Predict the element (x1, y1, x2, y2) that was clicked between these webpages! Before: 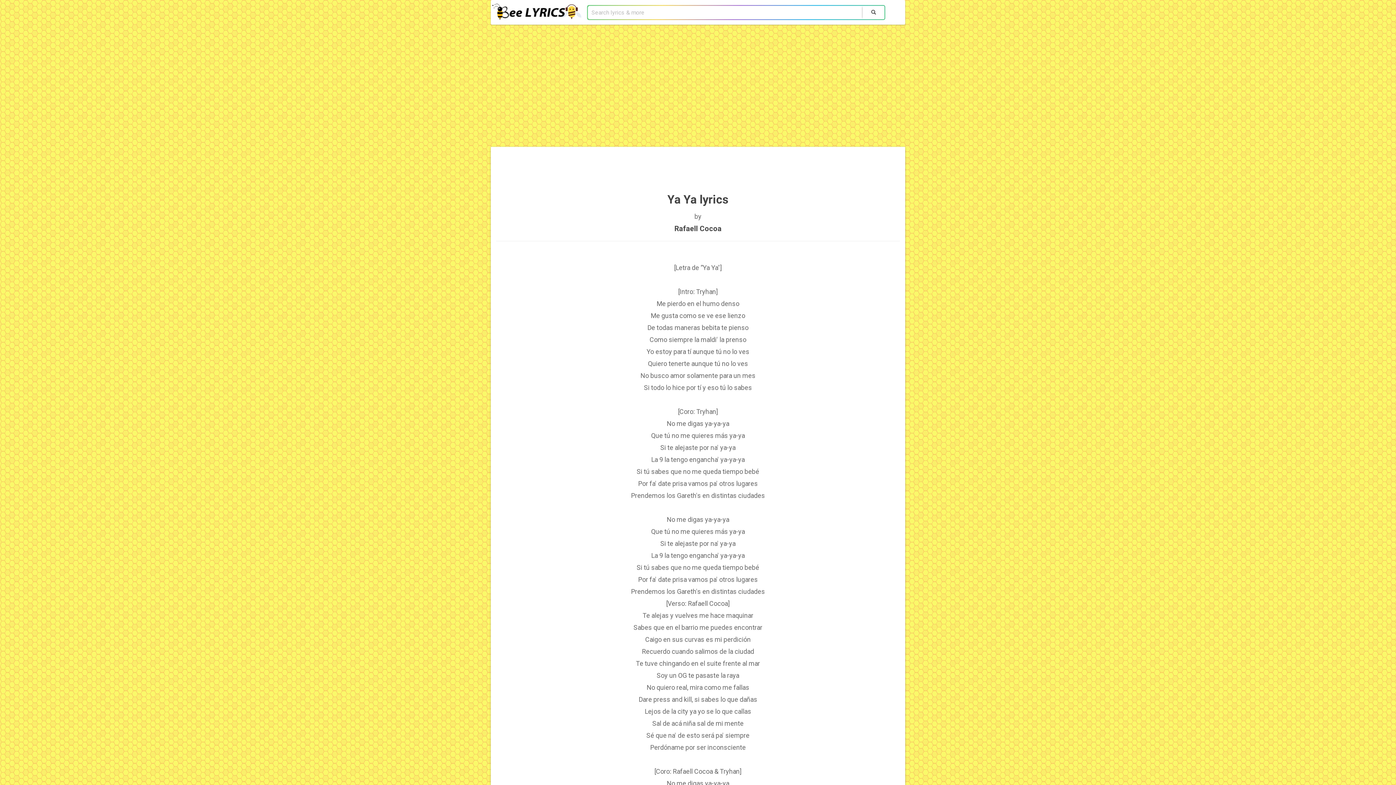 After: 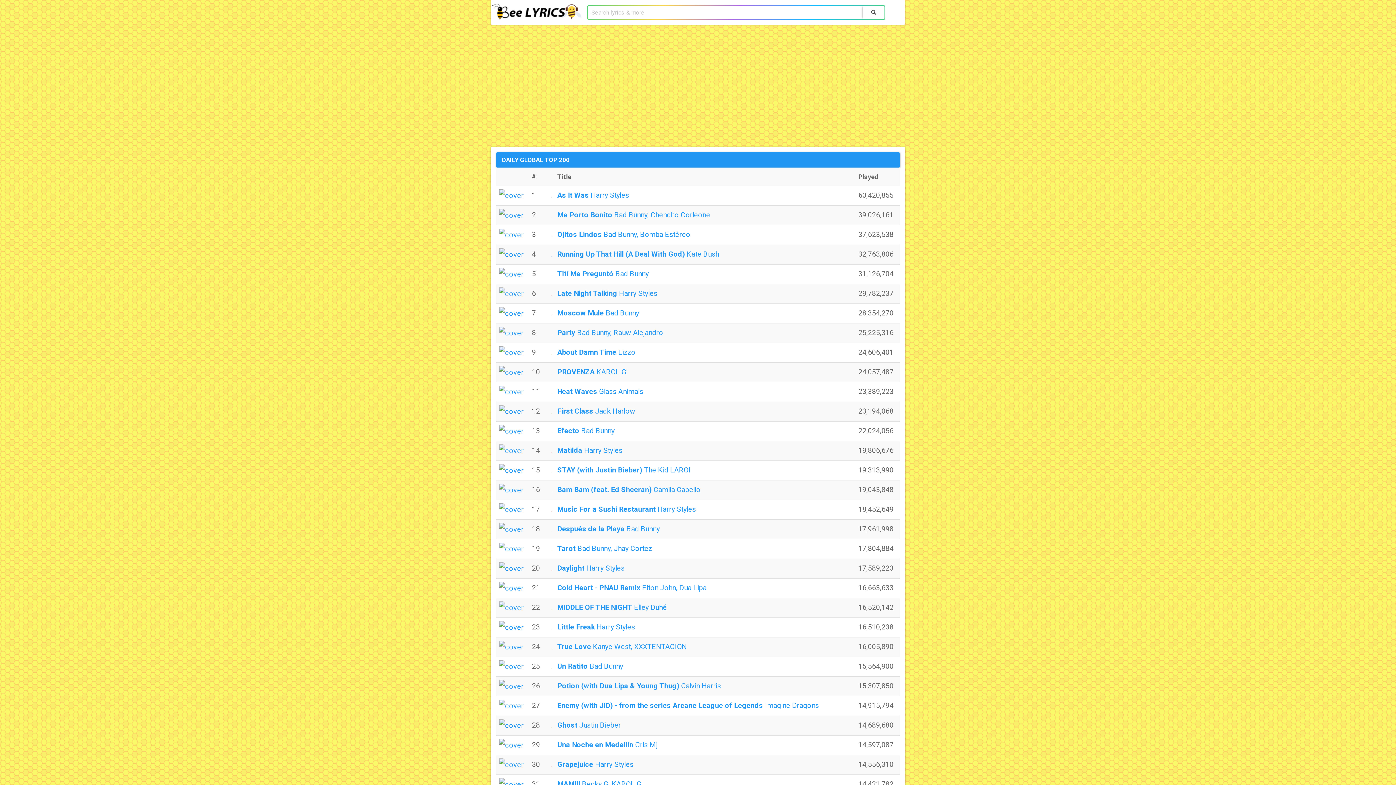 Action: bbox: (490, 0, 581, 23)